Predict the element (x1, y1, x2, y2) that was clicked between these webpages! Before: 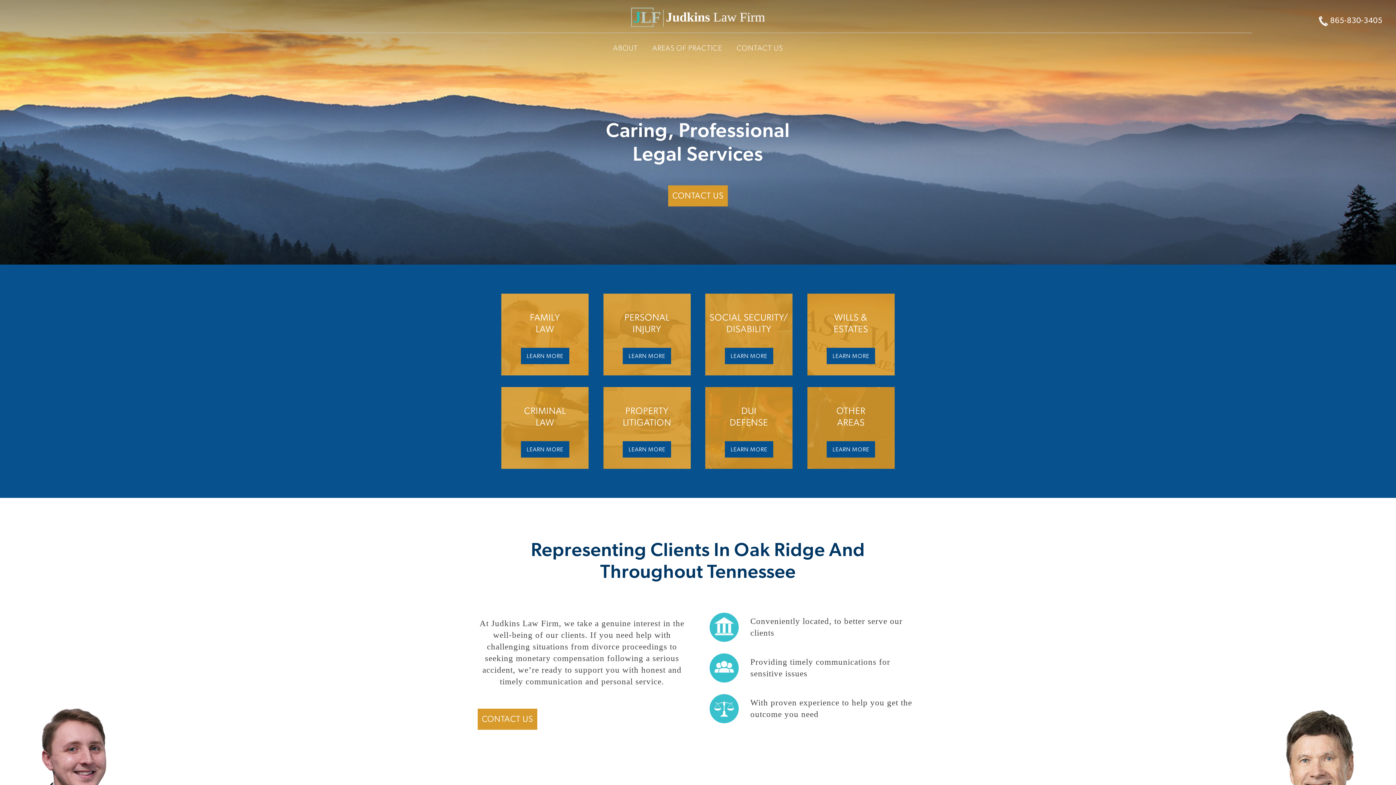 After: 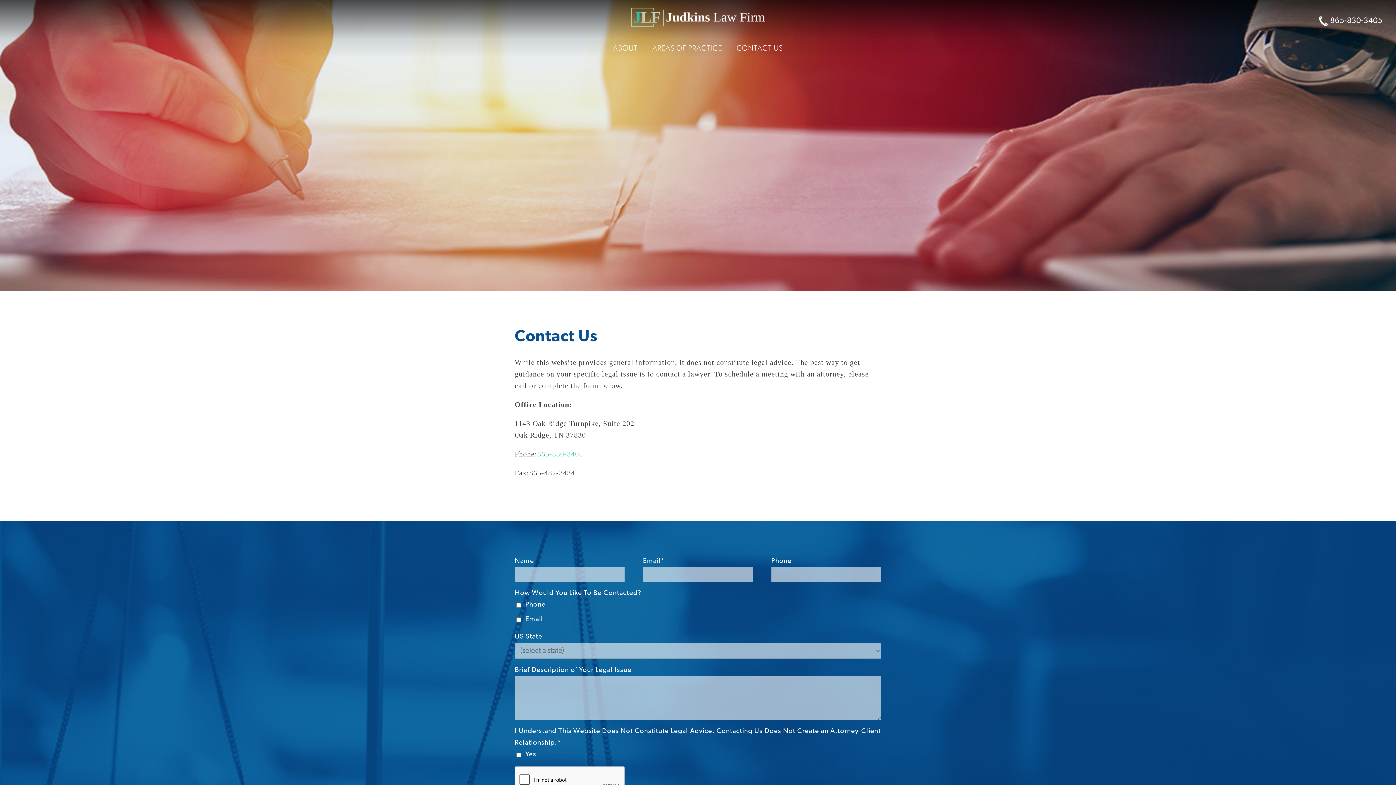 Action: label: CONTACT US bbox: (668, 185, 728, 206)